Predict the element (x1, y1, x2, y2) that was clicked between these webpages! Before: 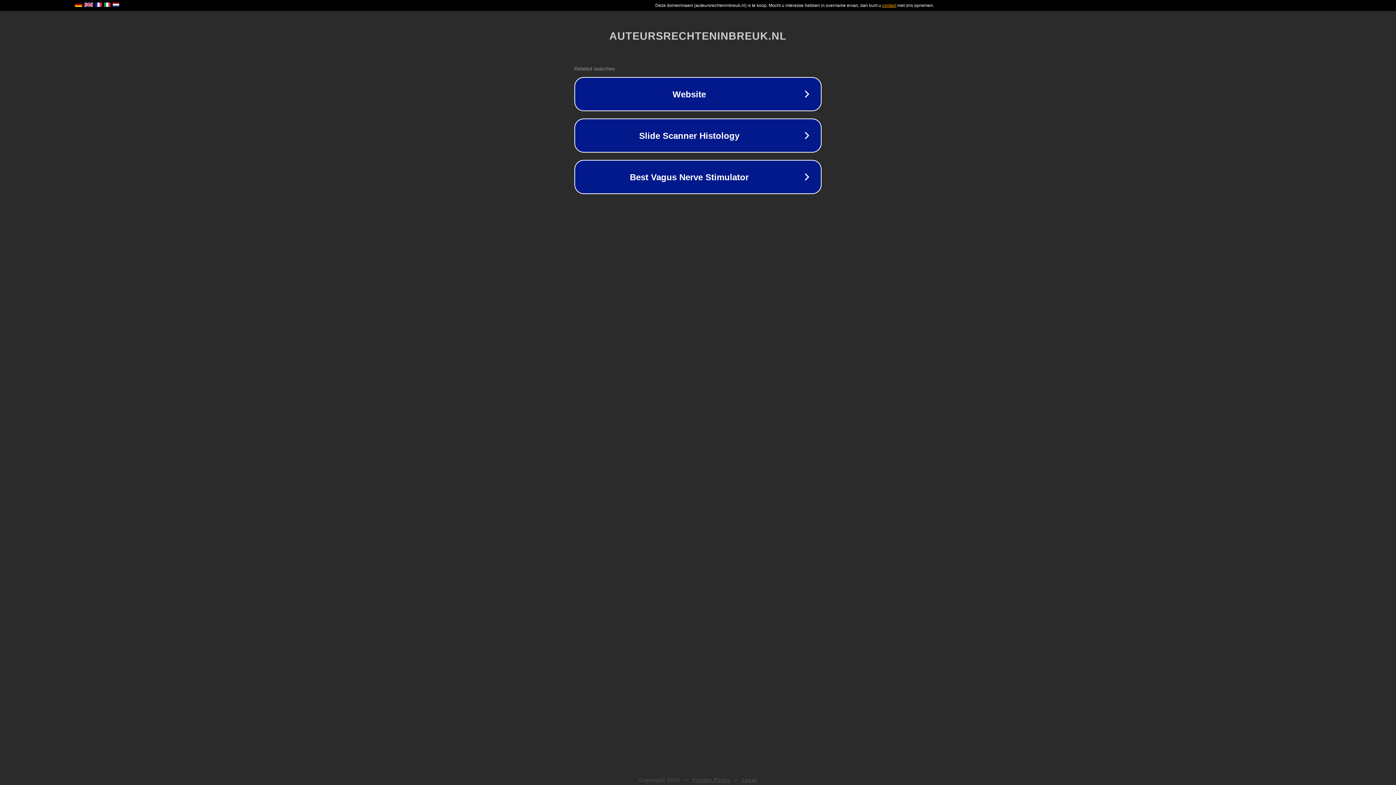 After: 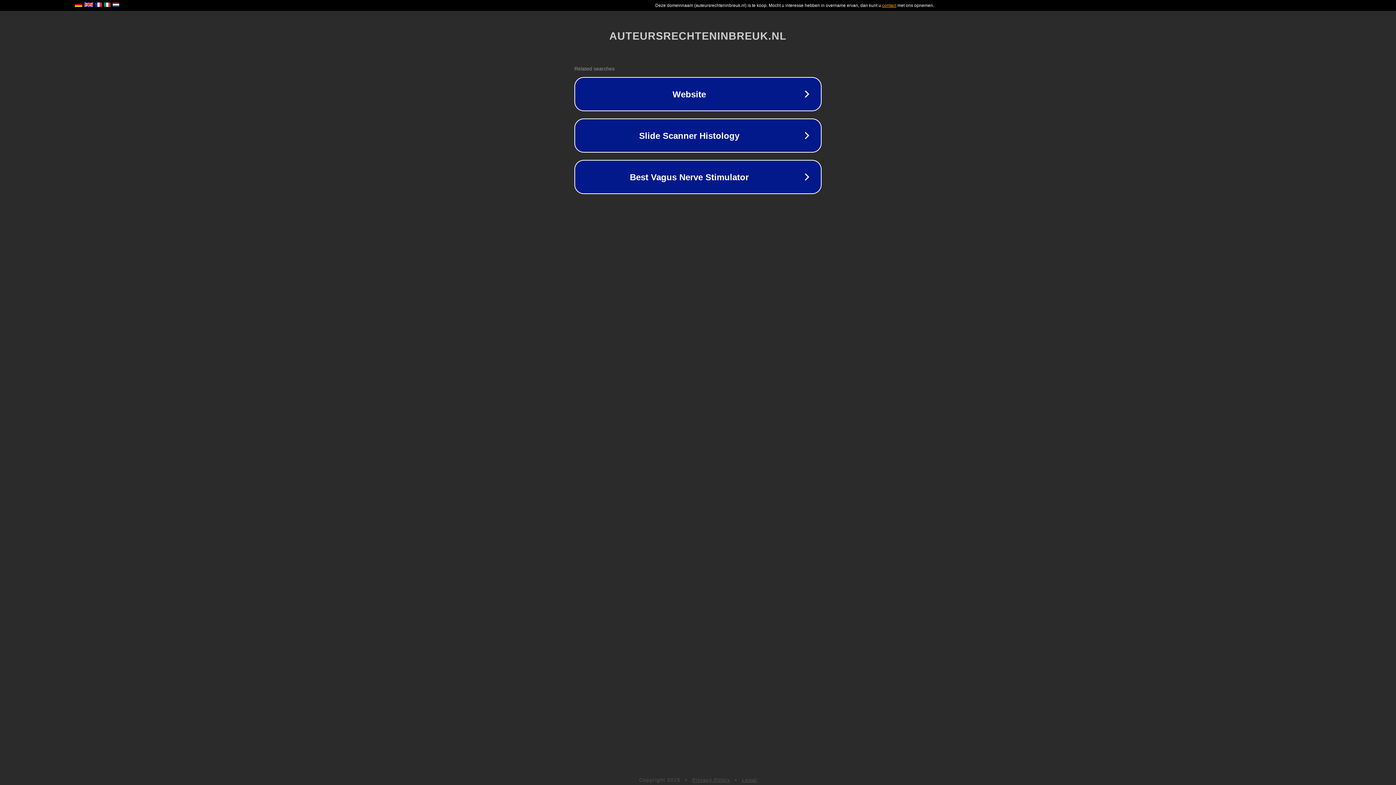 Action: bbox: (742, 777, 757, 783) label: Legal